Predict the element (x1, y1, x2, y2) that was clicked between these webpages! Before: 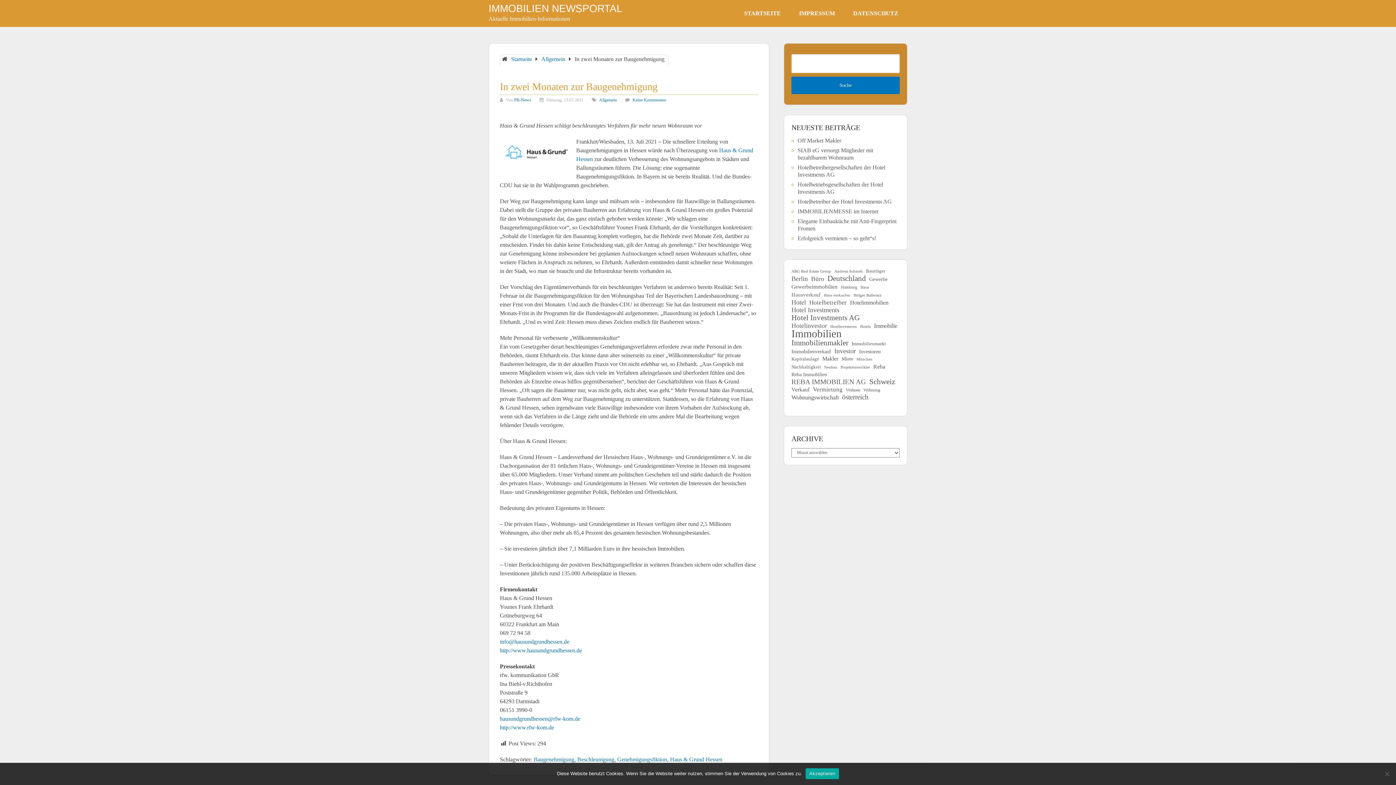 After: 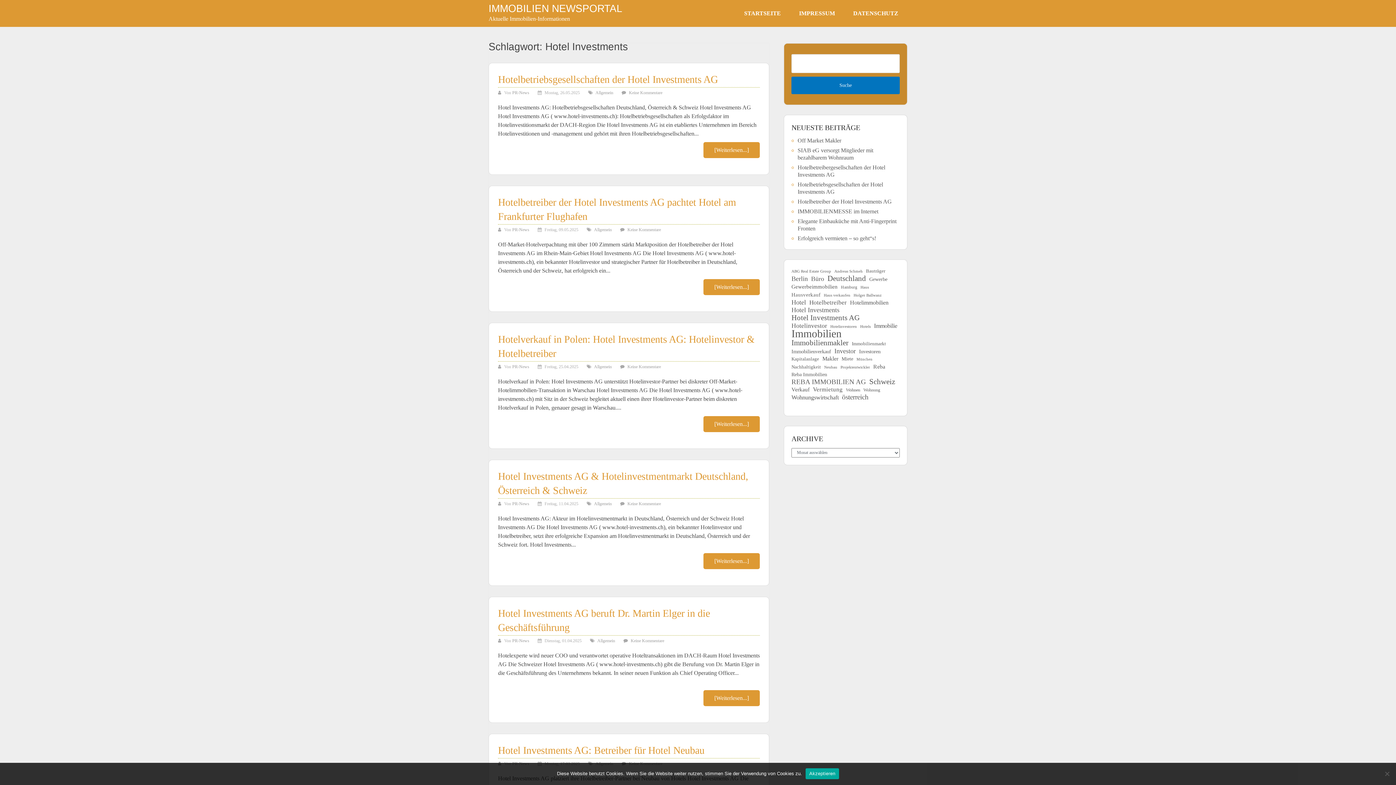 Action: bbox: (791, 306, 839, 313) label: Hotel Investments (85 Einträge)